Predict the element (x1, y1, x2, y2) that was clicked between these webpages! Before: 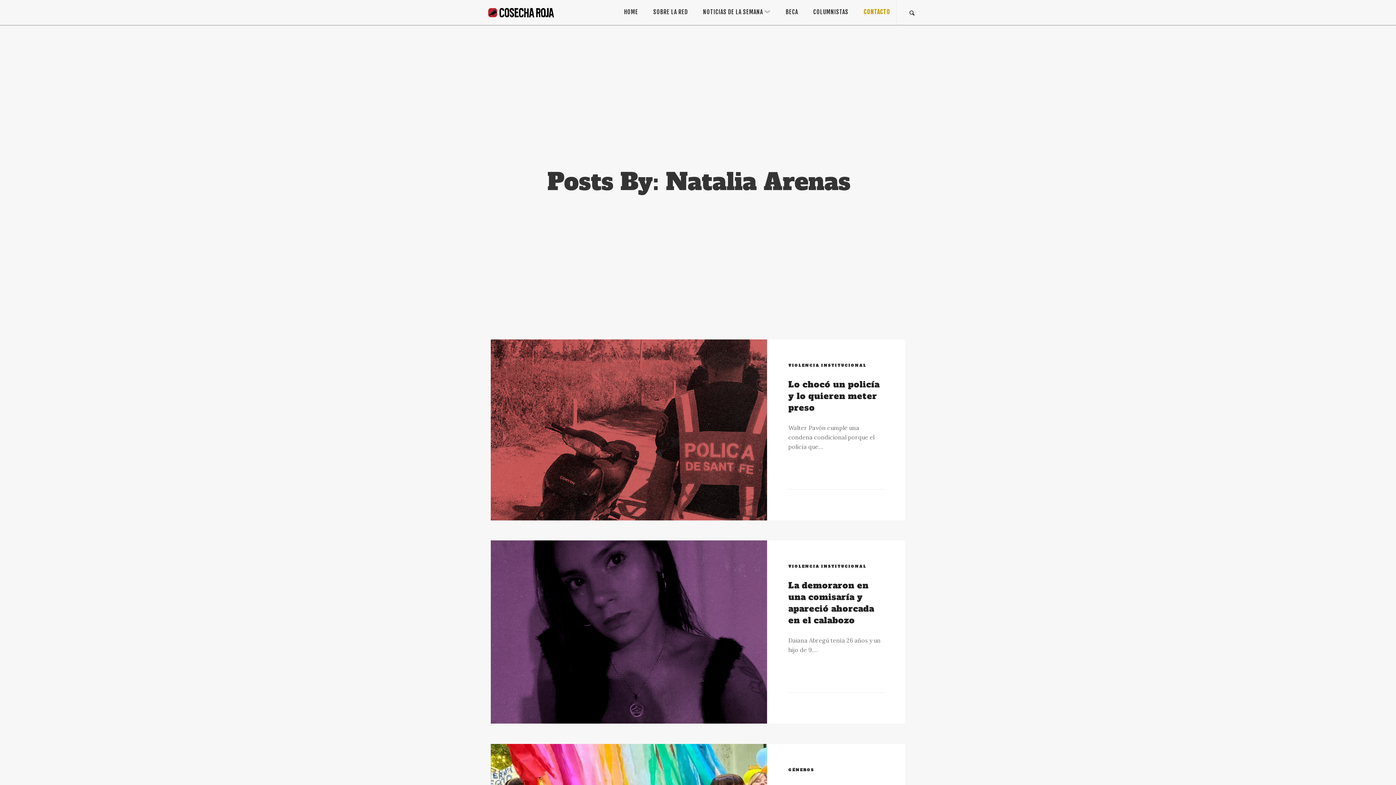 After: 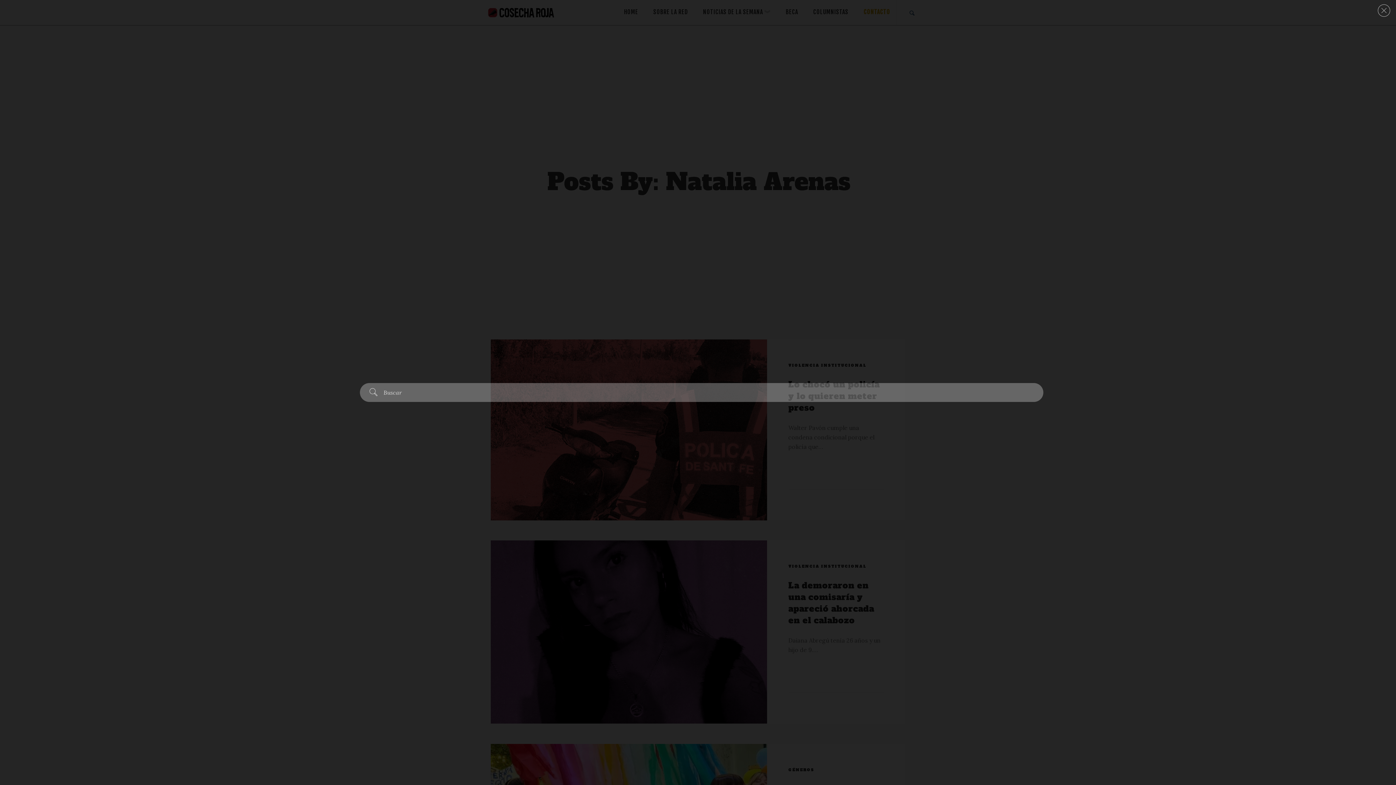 Action: bbox: (906, 0, 913, 25)